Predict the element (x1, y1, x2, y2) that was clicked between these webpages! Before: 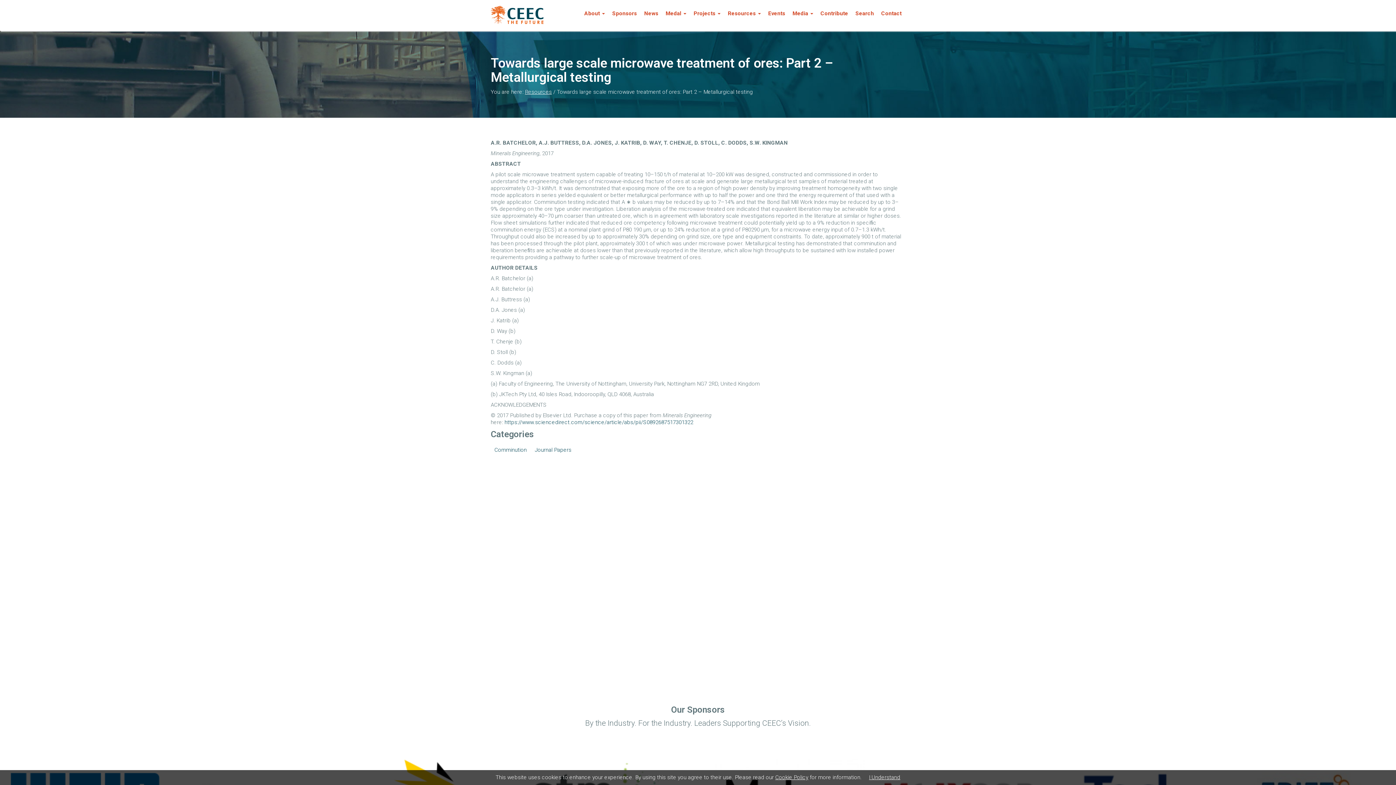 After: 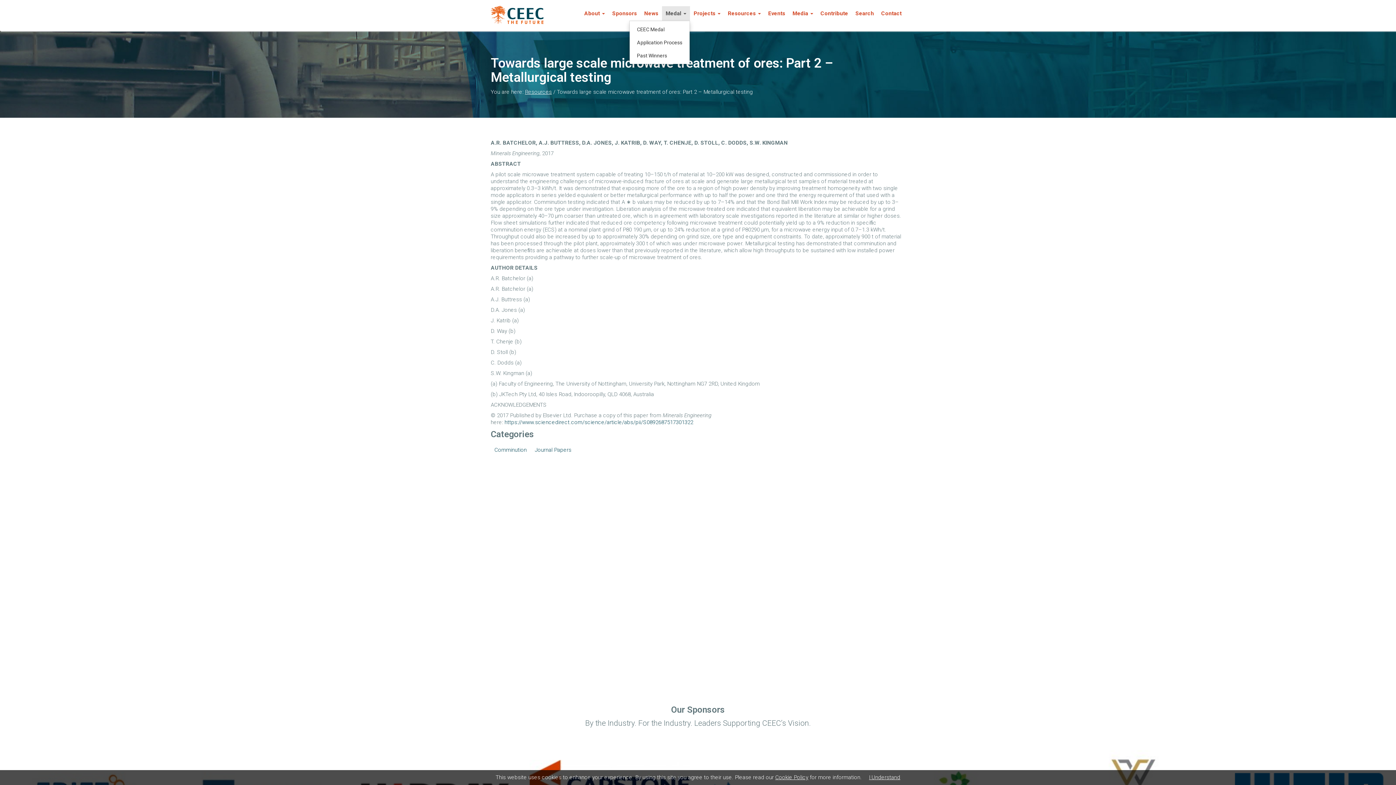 Action: label: Medal  bbox: (662, 6, 690, 20)